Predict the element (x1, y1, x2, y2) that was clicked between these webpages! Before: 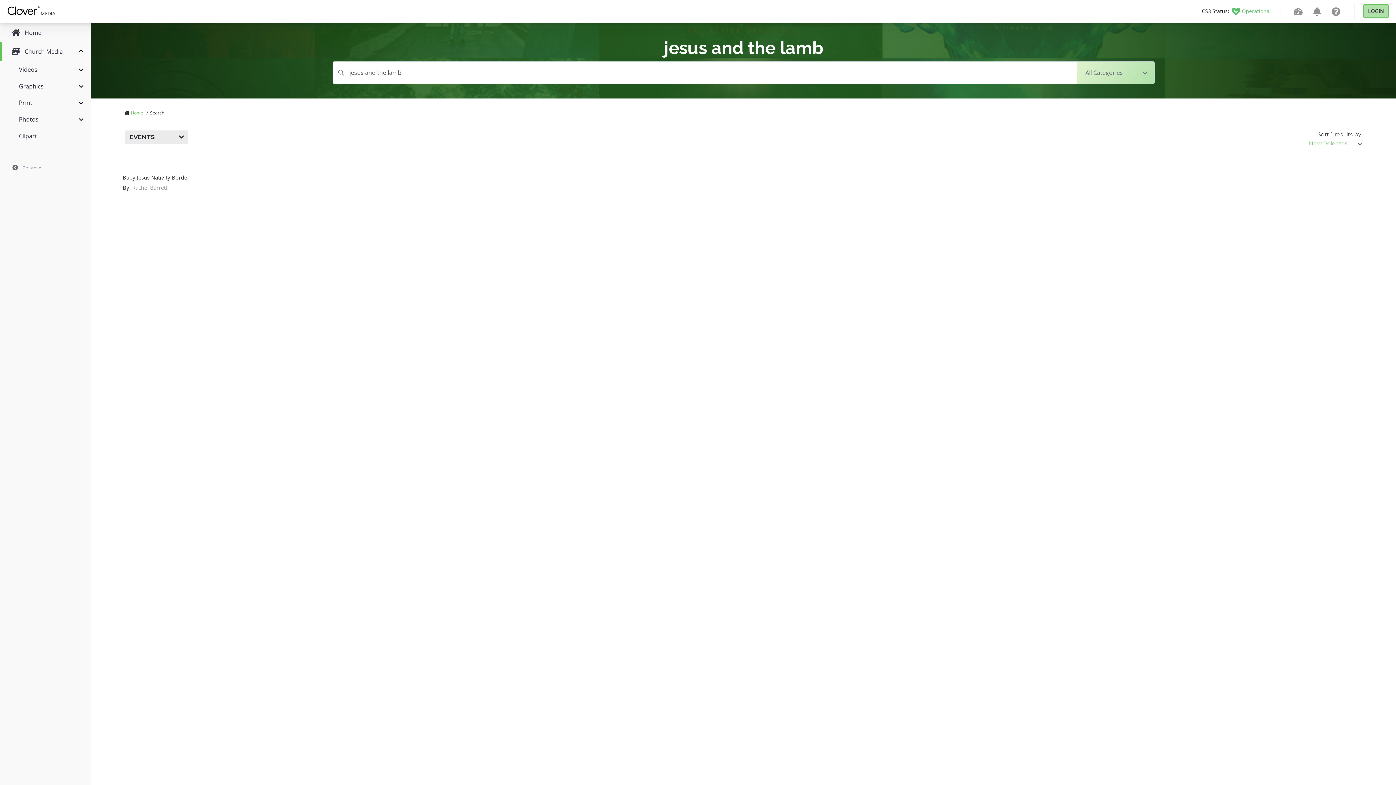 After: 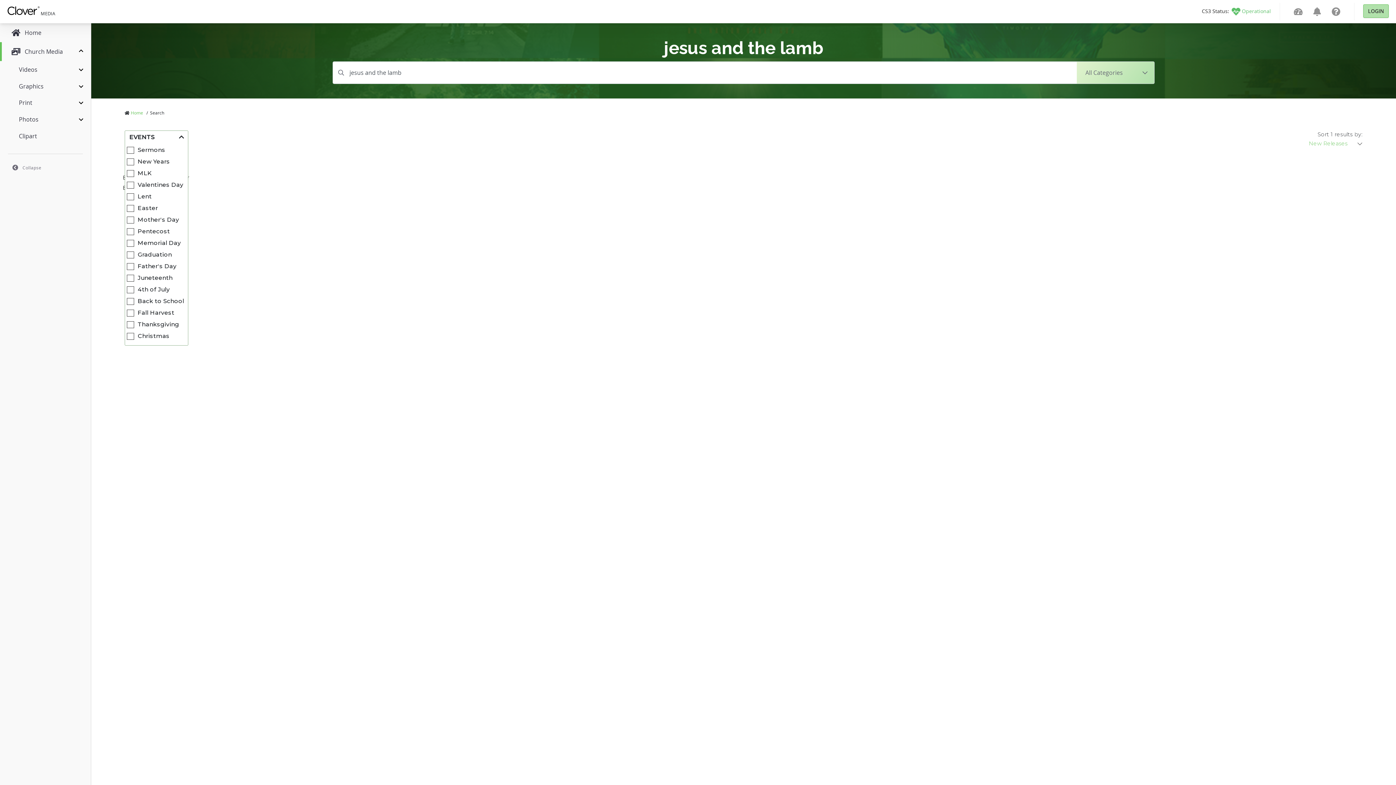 Action: label: EVENTS bbox: (124, 130, 188, 144)